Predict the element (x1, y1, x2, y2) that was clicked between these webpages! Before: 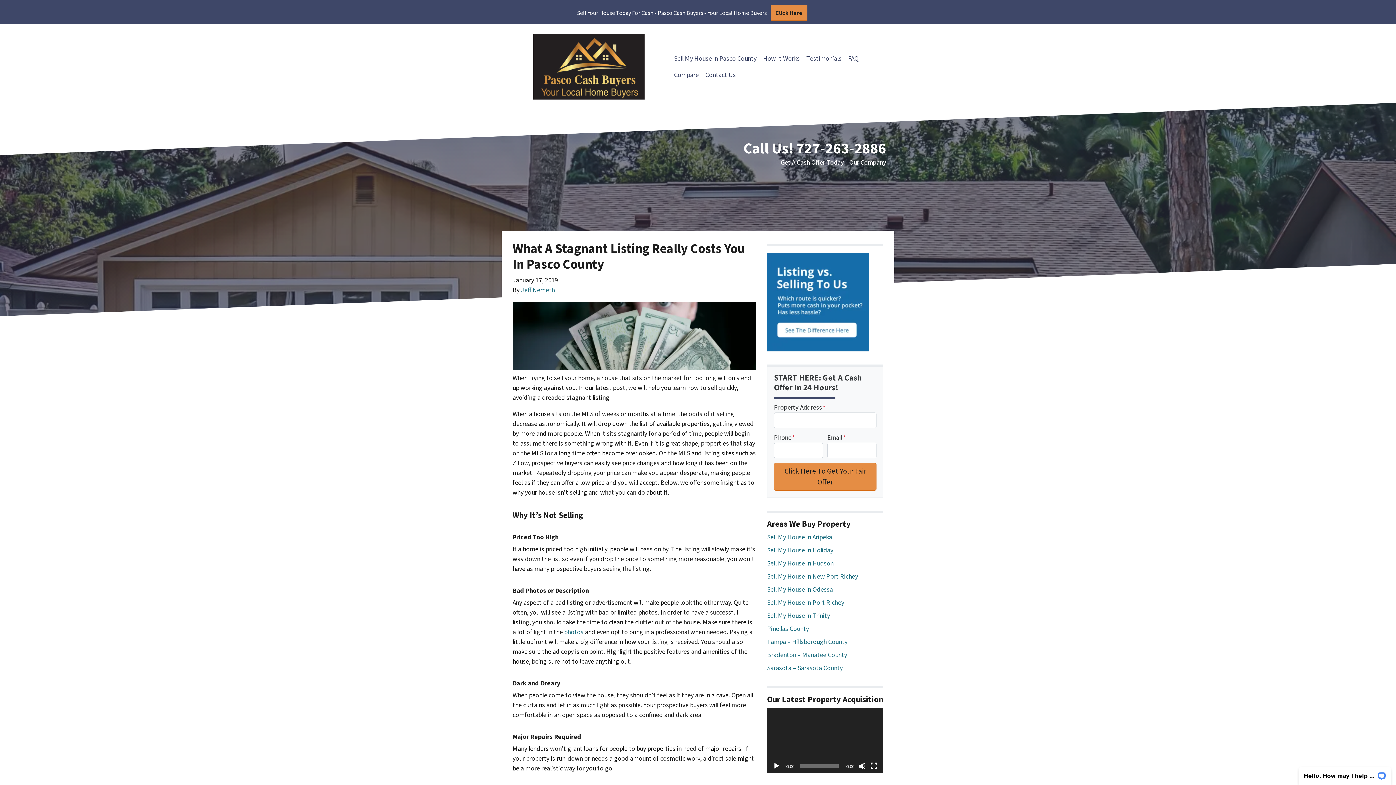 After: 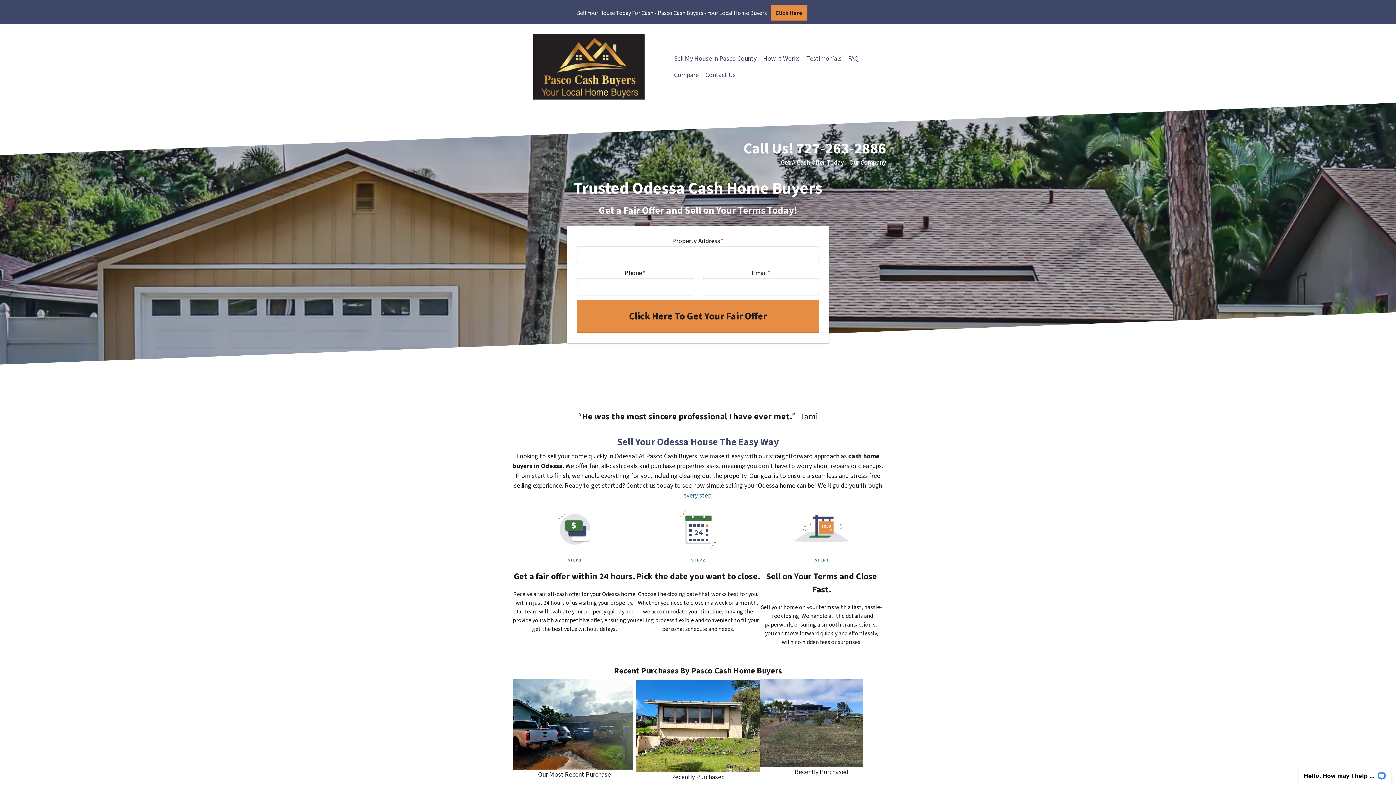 Action: label: Sell My House in Odessa bbox: (767, 585, 833, 594)